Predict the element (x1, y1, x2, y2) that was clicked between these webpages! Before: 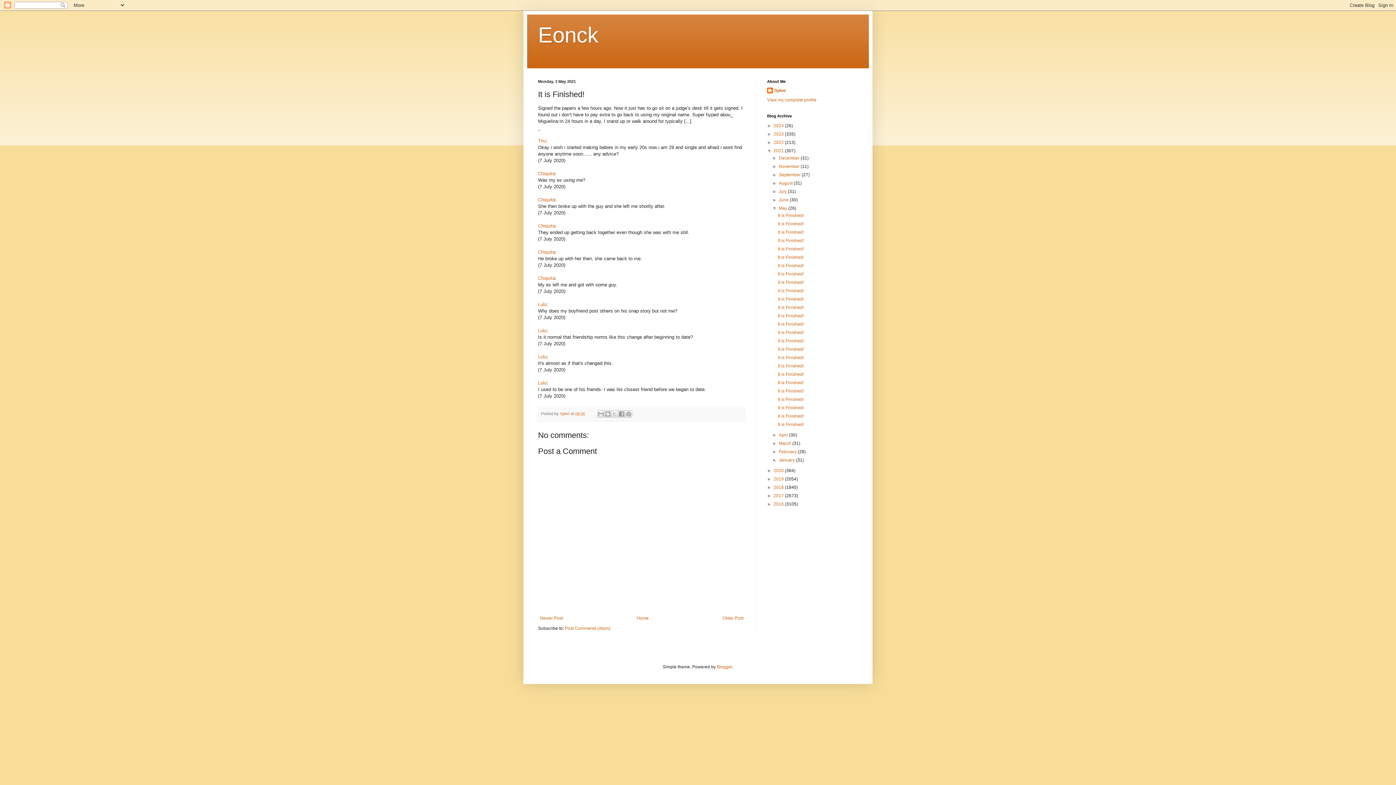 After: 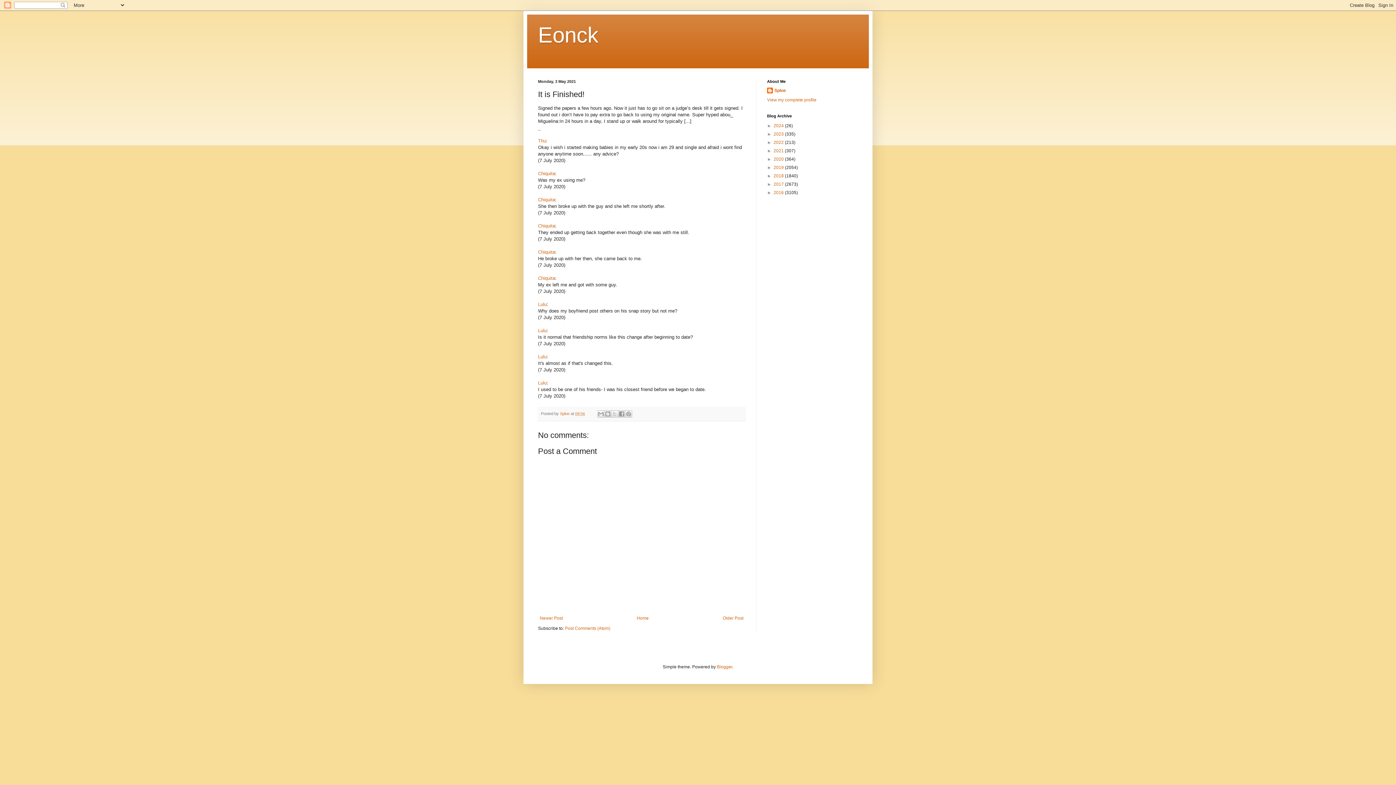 Action: label: ▼   bbox: (767, 148, 773, 153)